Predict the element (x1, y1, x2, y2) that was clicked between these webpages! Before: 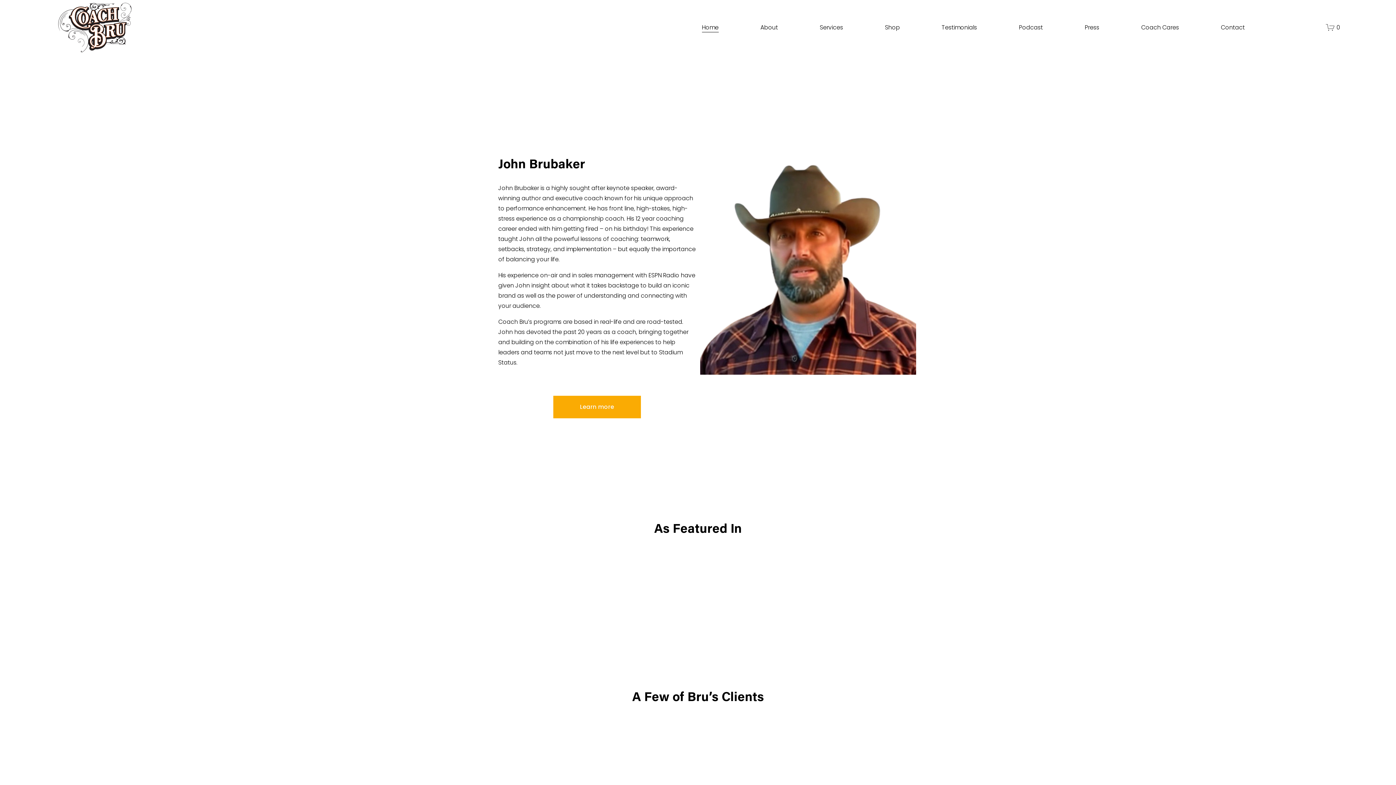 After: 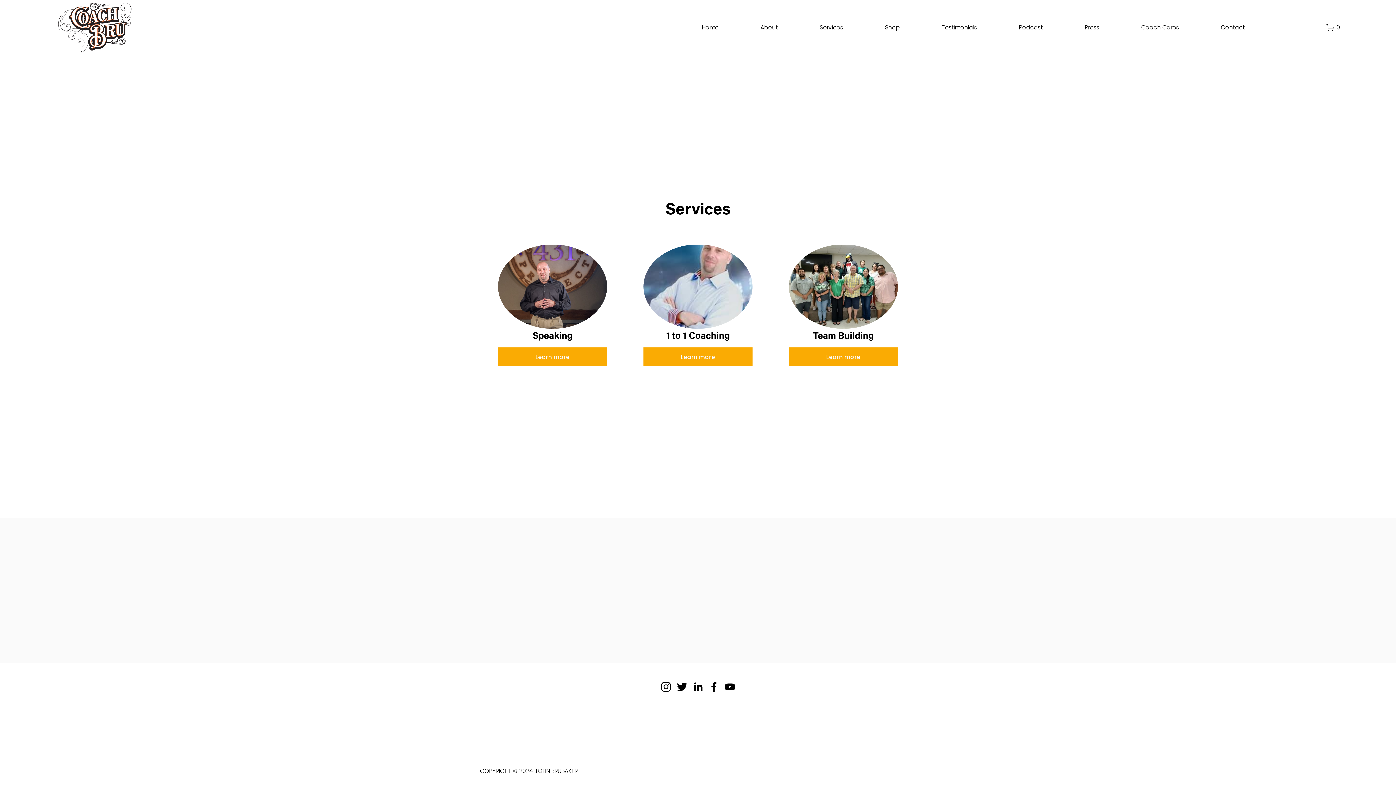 Action: label: Services bbox: (819, 21, 843, 33)